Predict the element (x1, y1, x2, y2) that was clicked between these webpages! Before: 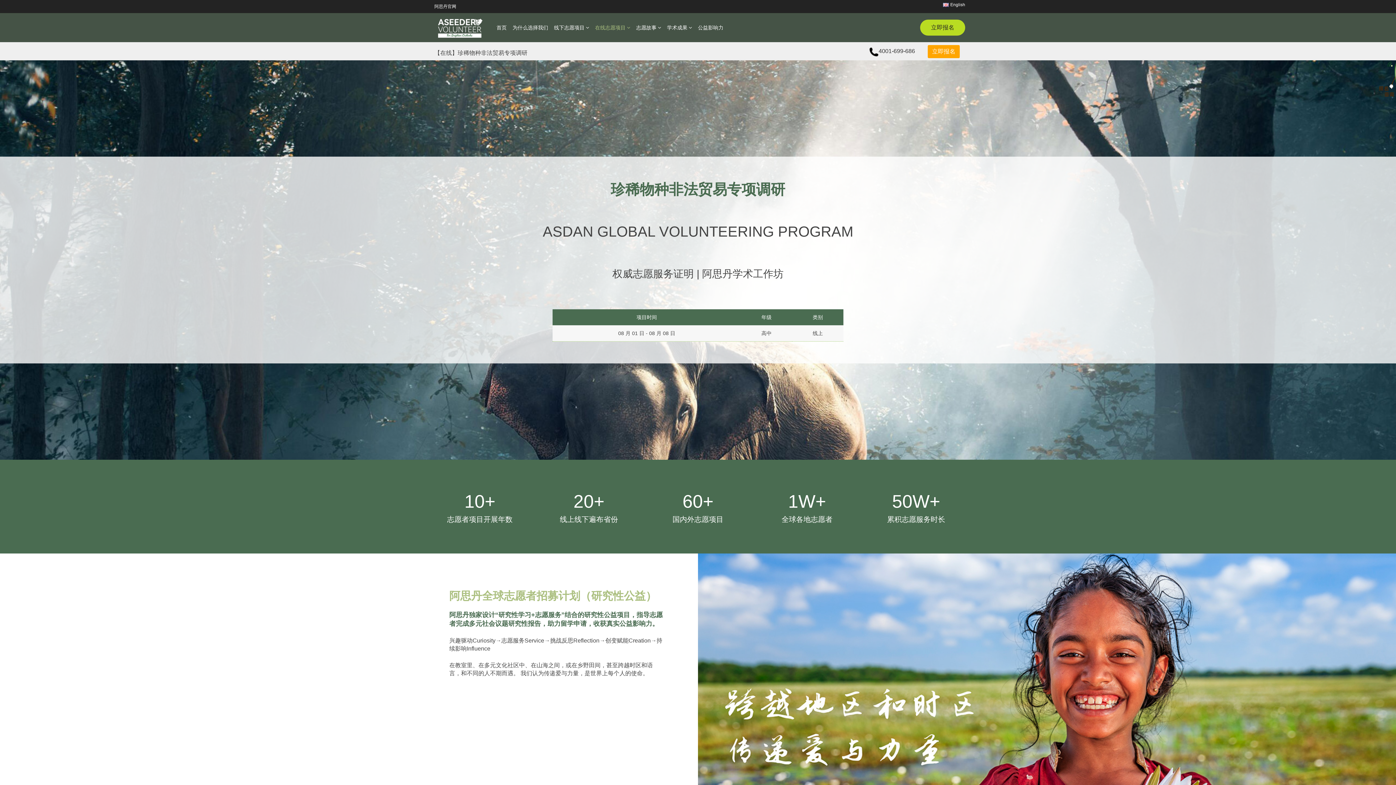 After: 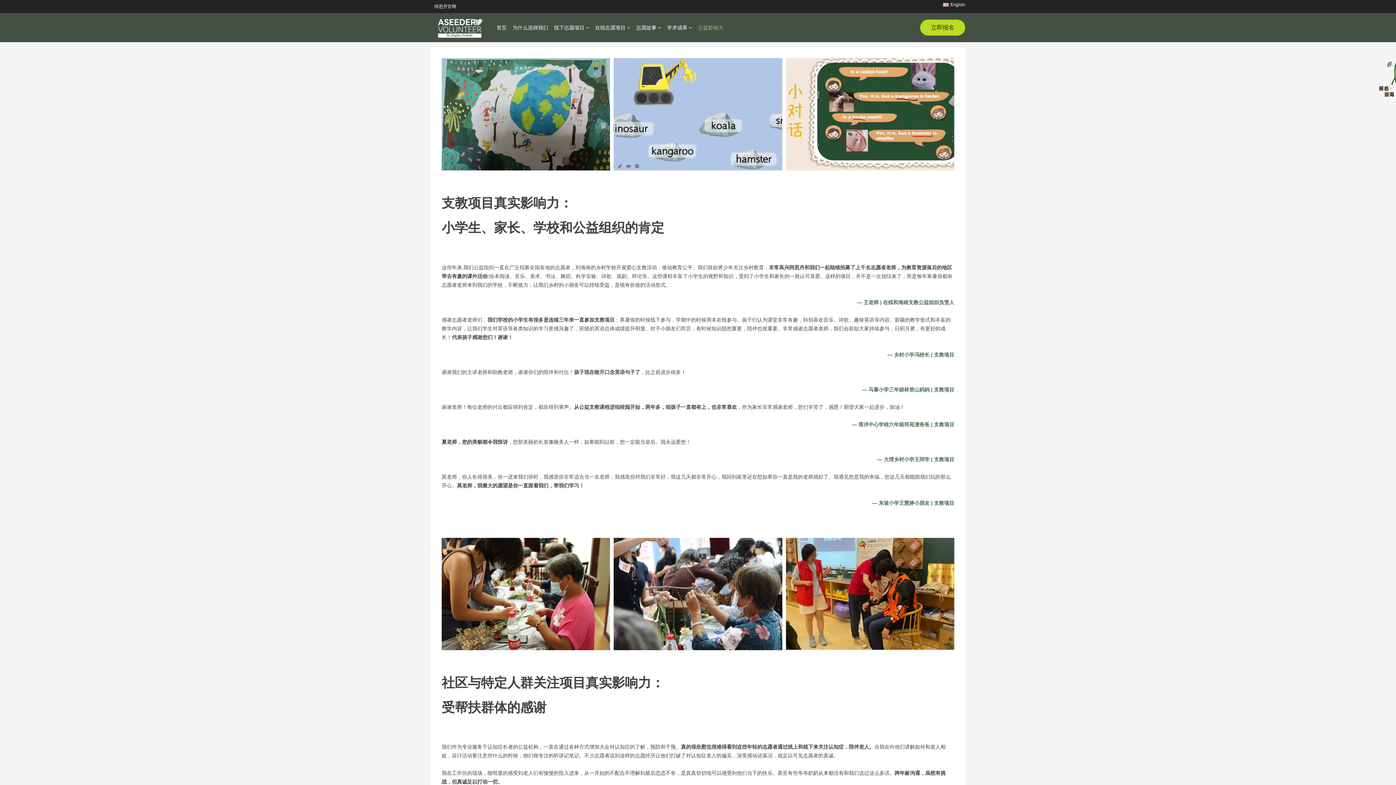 Action: label: 公益影响力 bbox: (695, 17, 725, 37)